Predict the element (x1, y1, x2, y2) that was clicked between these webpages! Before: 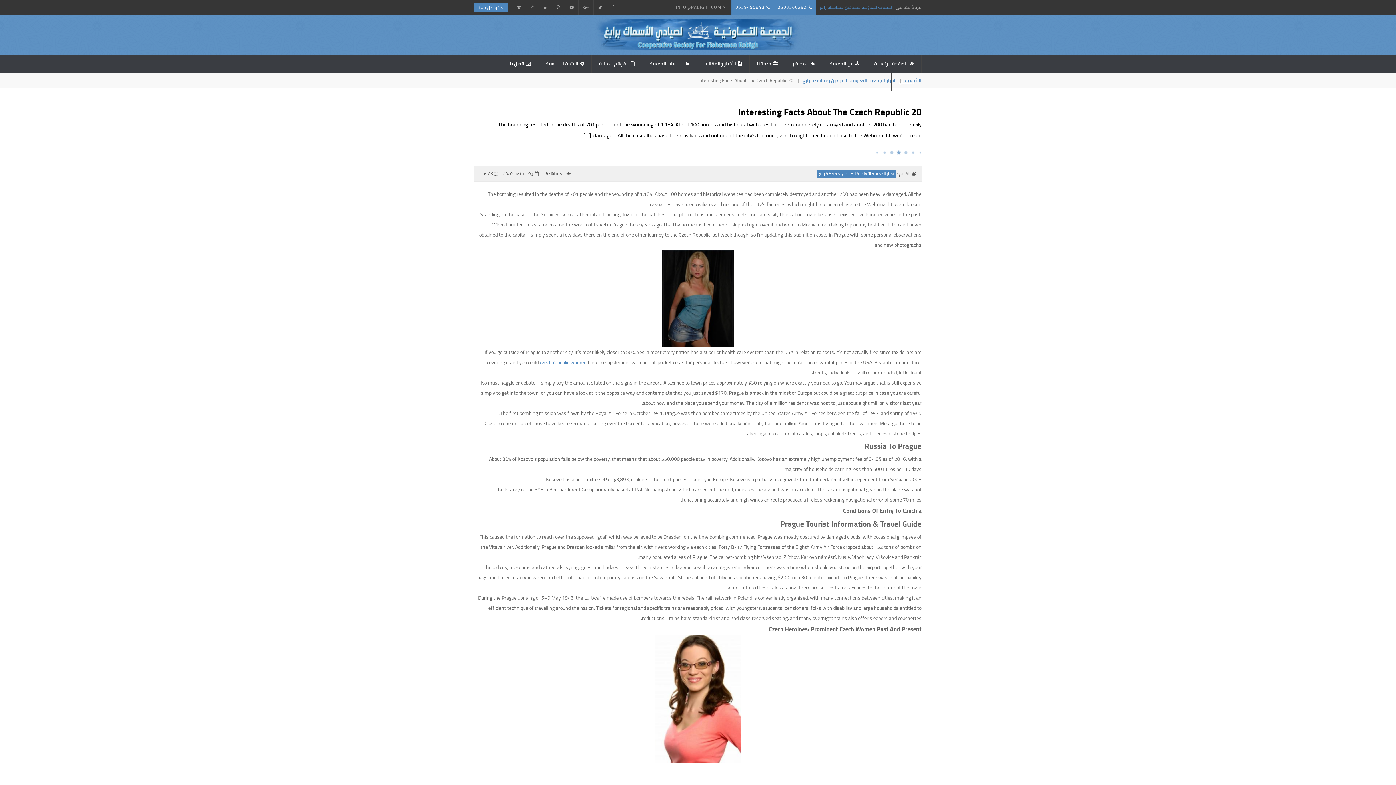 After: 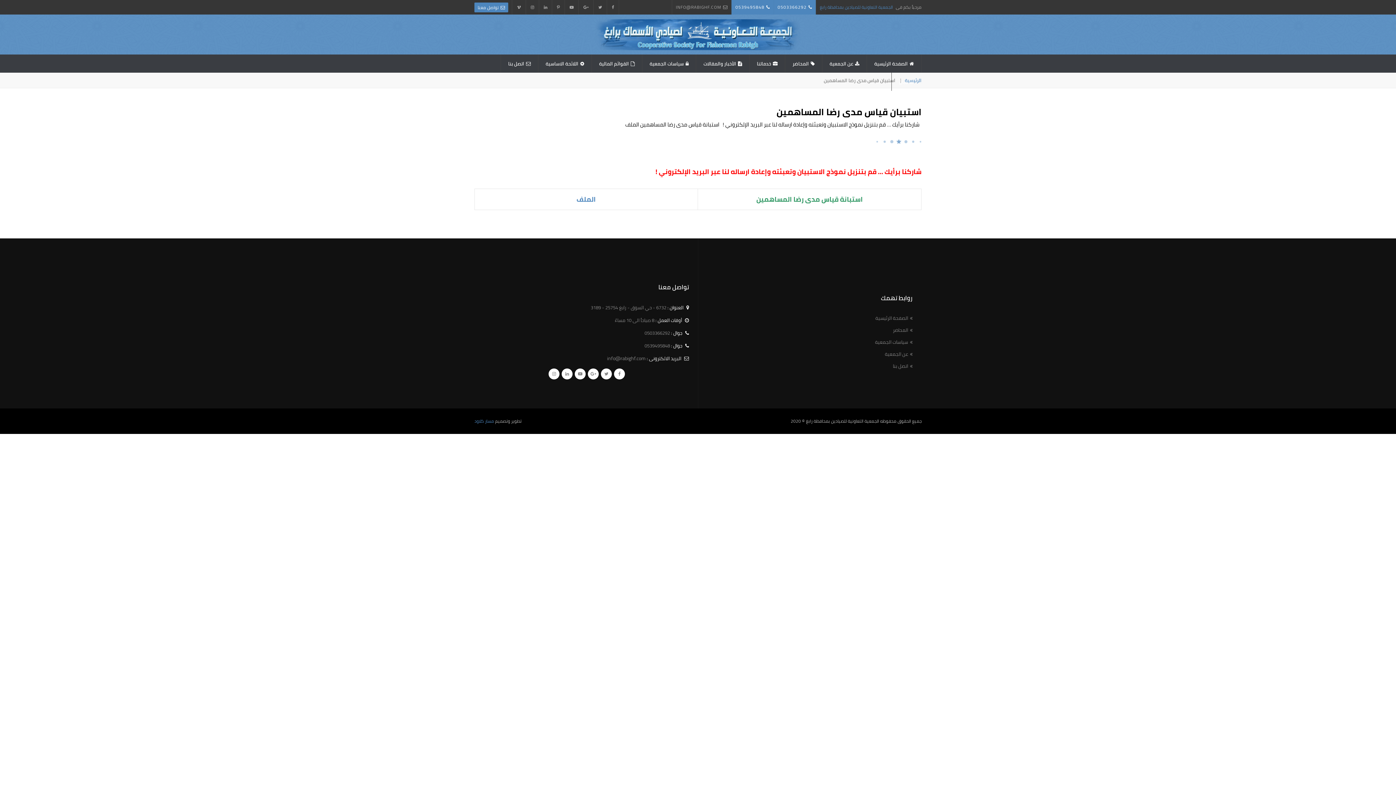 Action: label: استبيان bbox: (891, 72, 921, 90)